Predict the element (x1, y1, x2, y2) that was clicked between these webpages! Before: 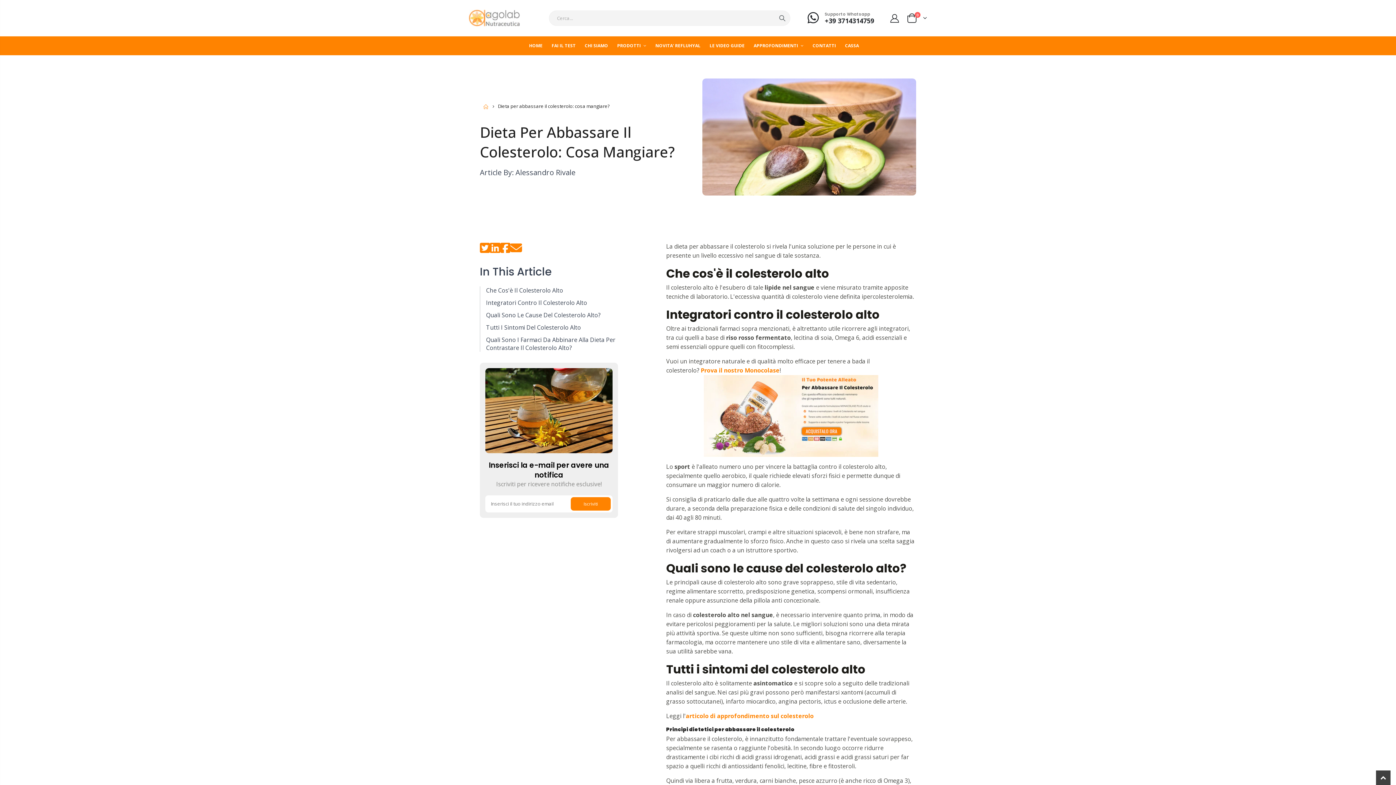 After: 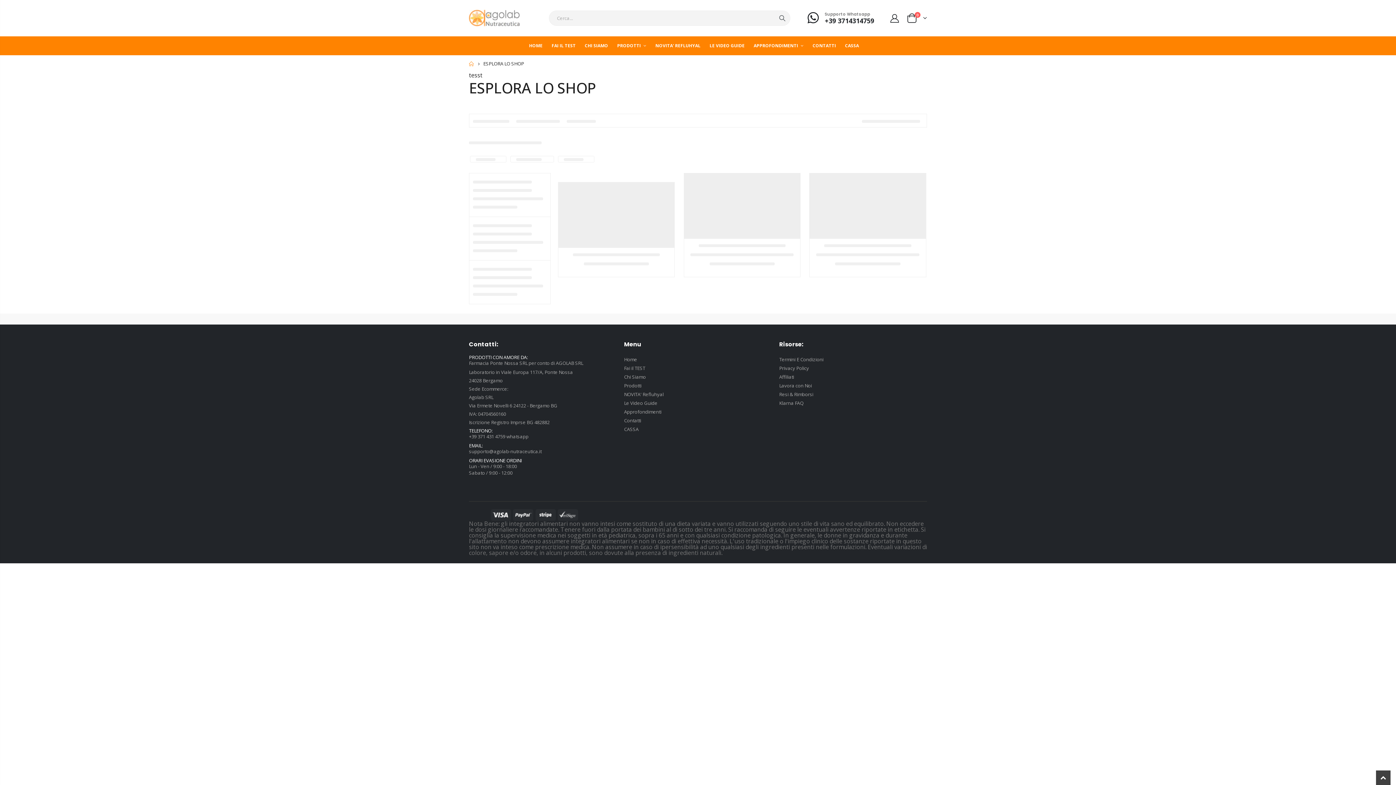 Action: label: Cerca bbox: (774, 10, 790, 25)